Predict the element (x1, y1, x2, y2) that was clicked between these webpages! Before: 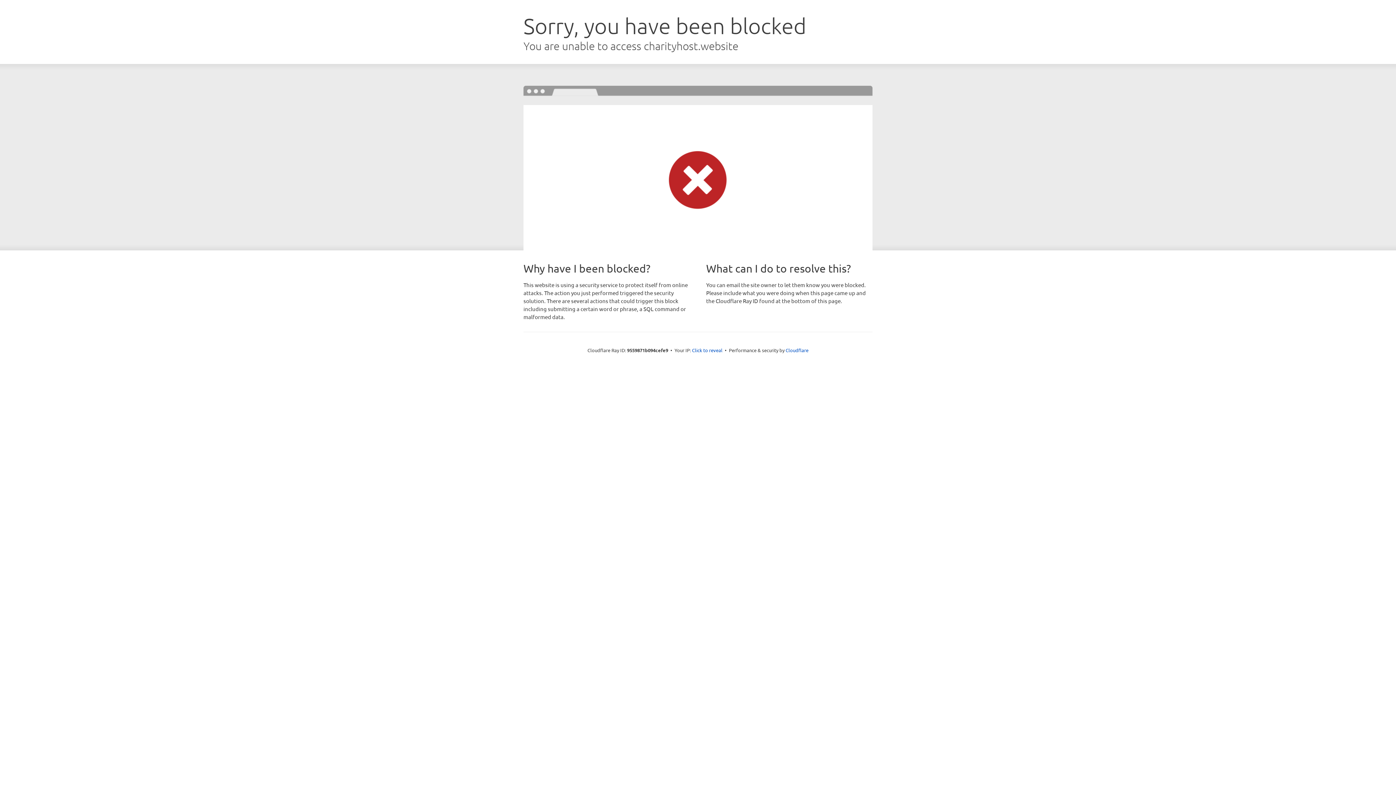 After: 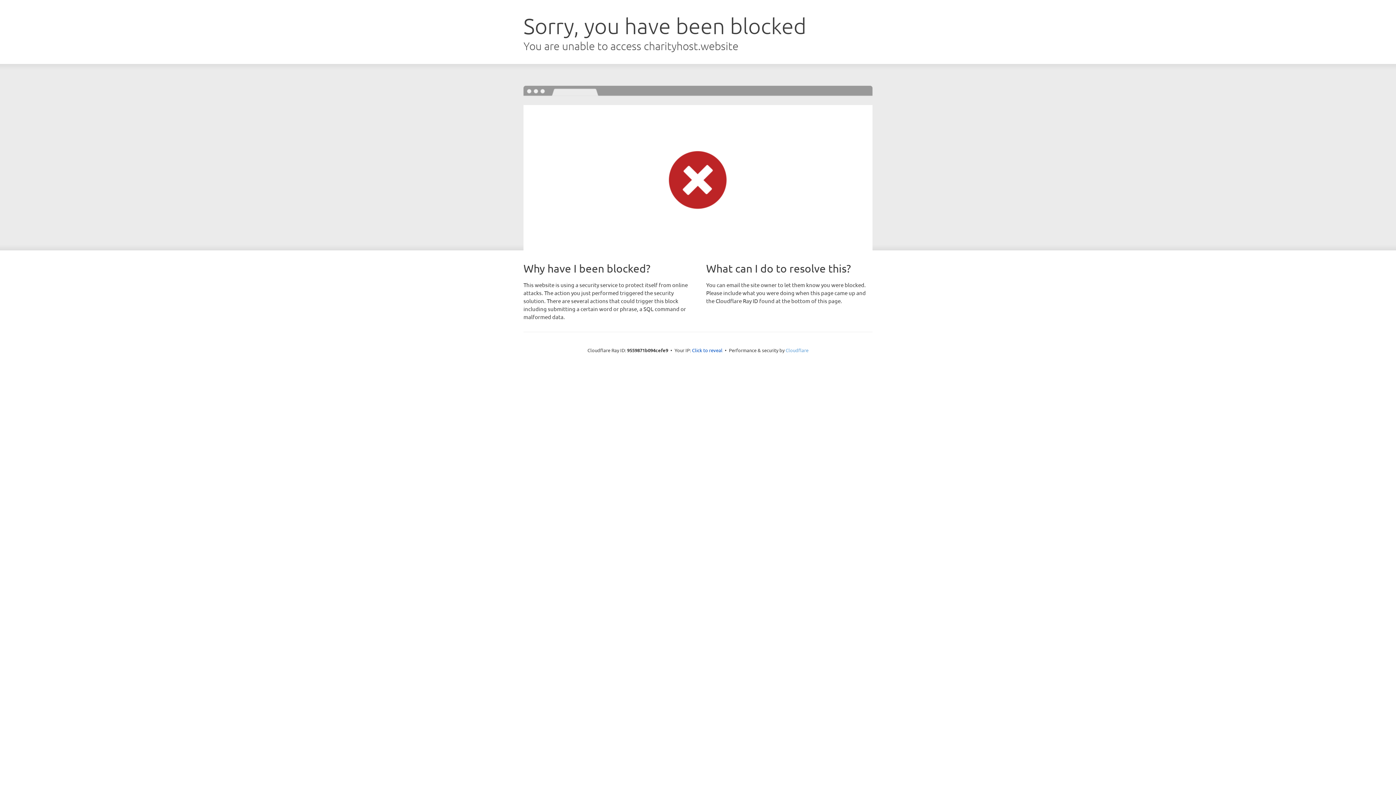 Action: label: Cloudflare bbox: (785, 347, 808, 353)